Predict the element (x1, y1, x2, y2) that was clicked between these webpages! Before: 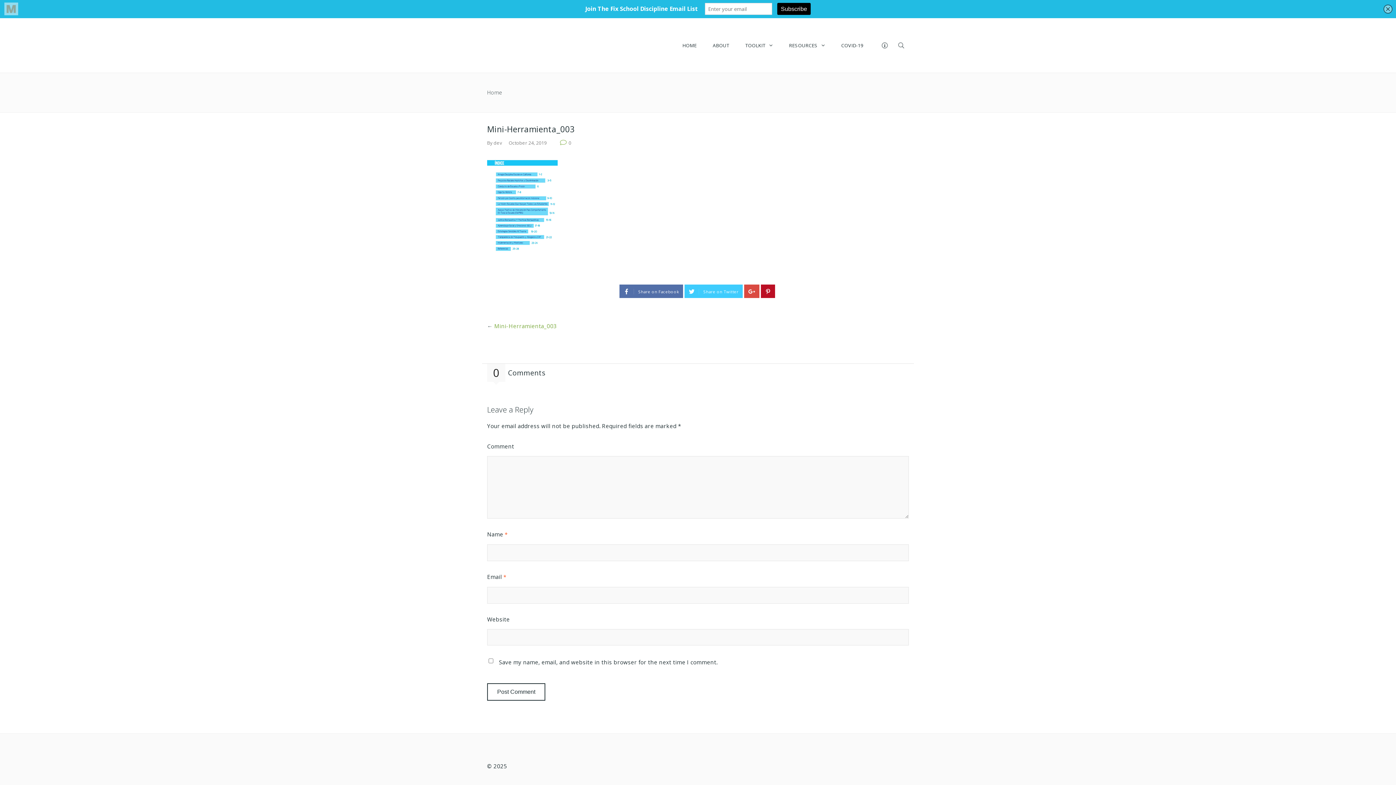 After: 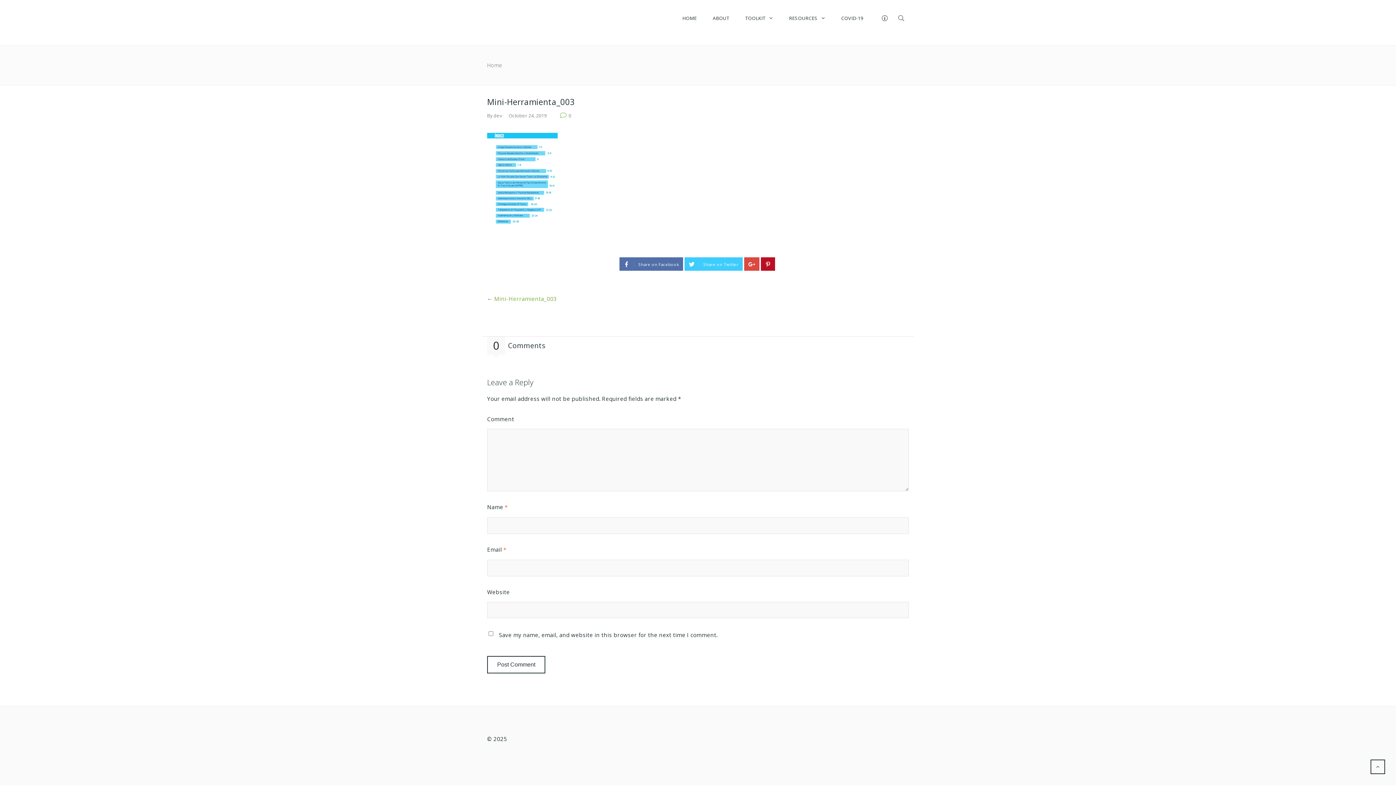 Action: label:  0 bbox: (560, 139, 571, 146)